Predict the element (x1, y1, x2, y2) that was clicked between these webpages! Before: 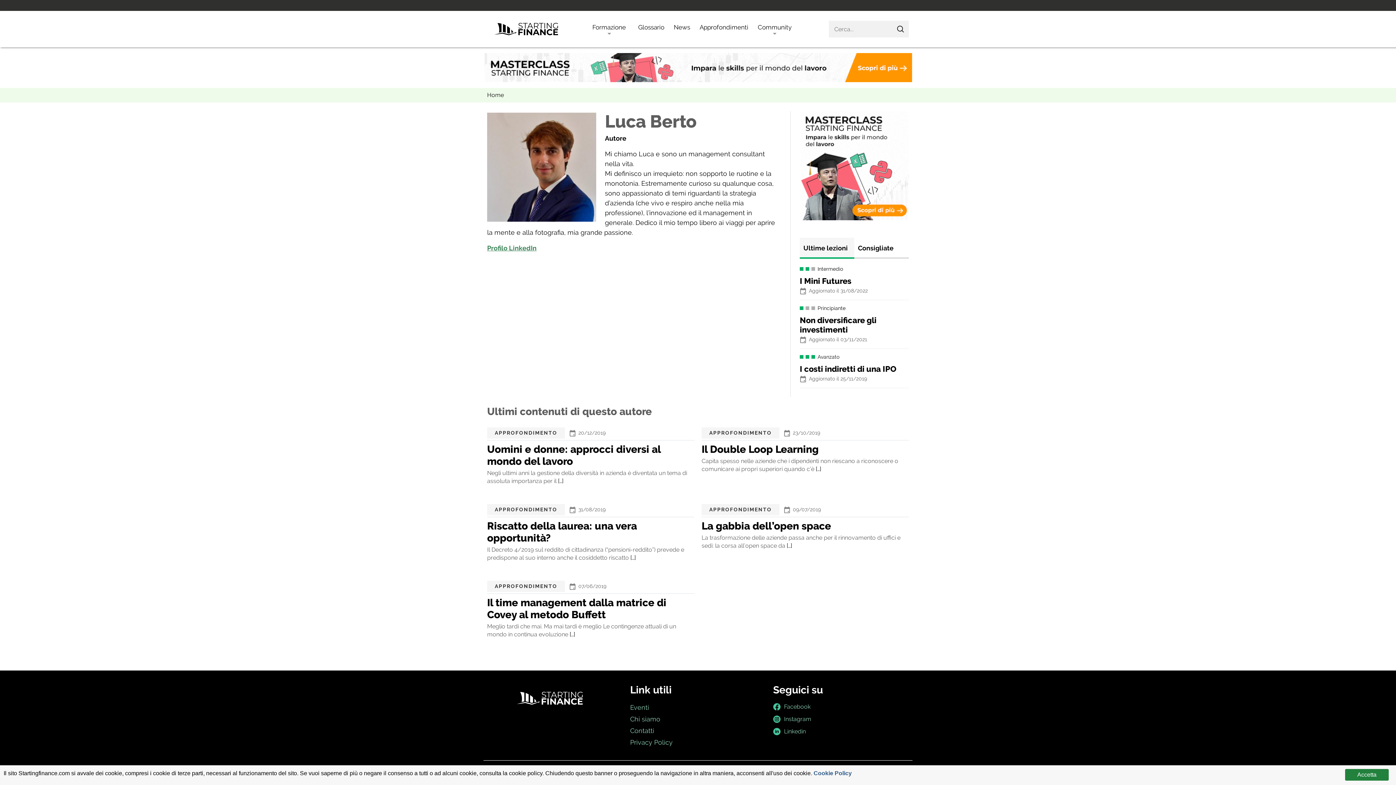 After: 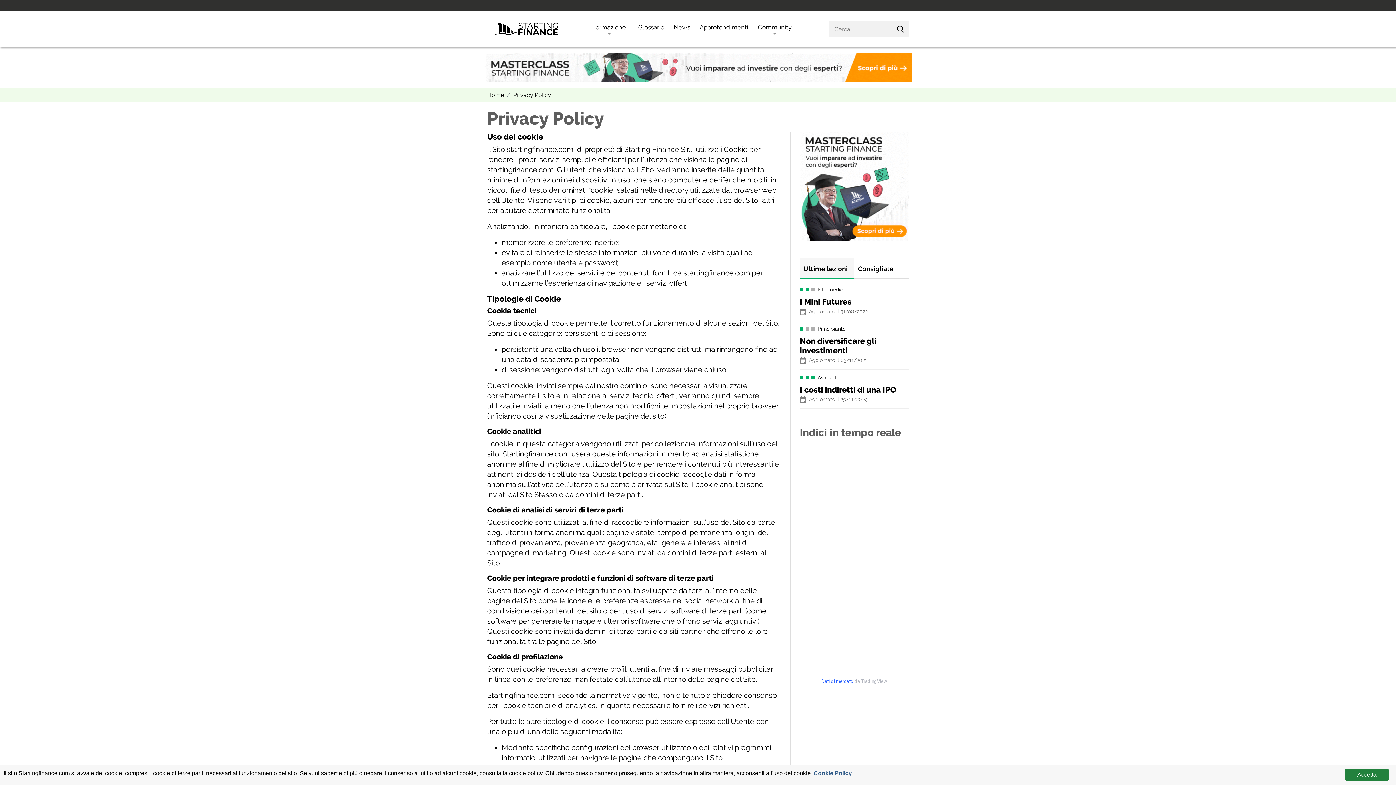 Action: label: Privacy Policy bbox: (630, 738, 672, 746)